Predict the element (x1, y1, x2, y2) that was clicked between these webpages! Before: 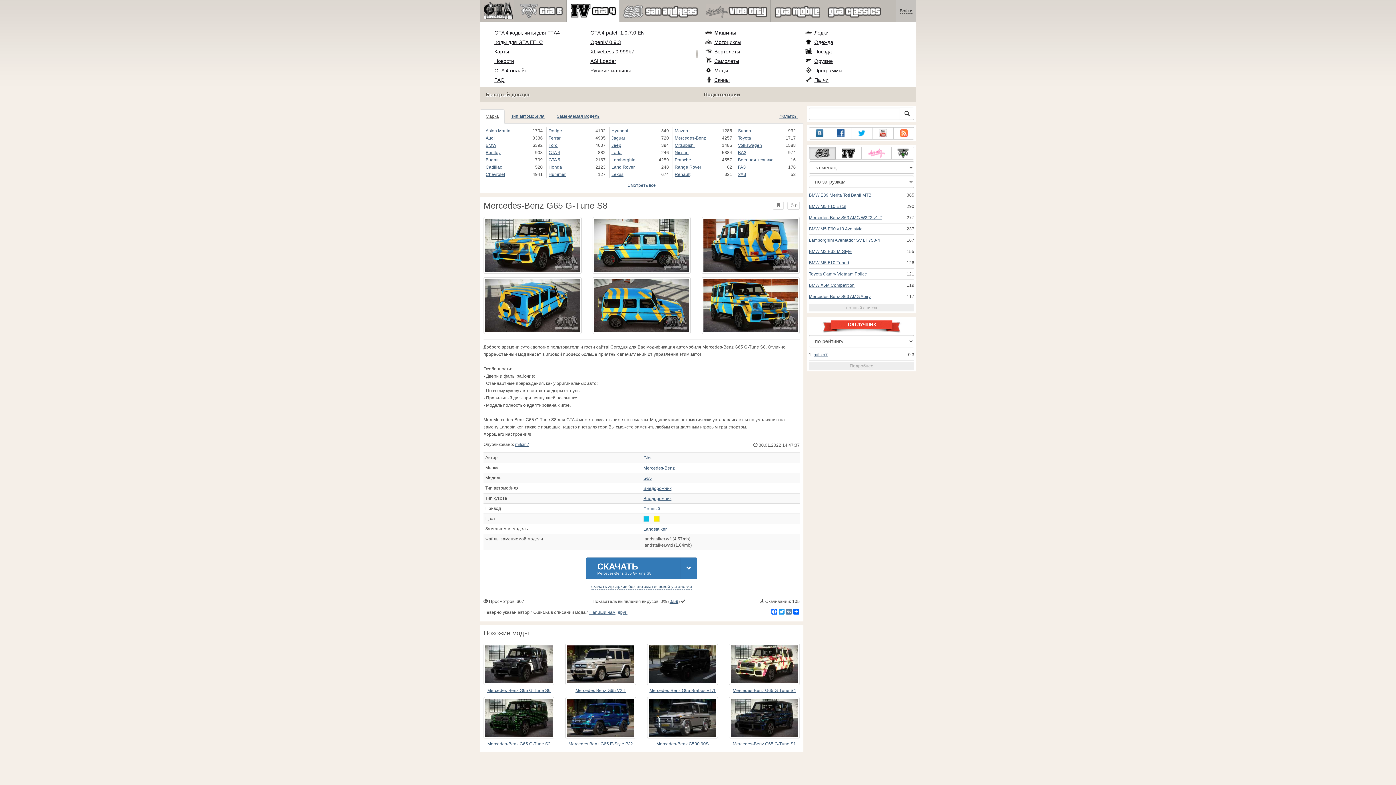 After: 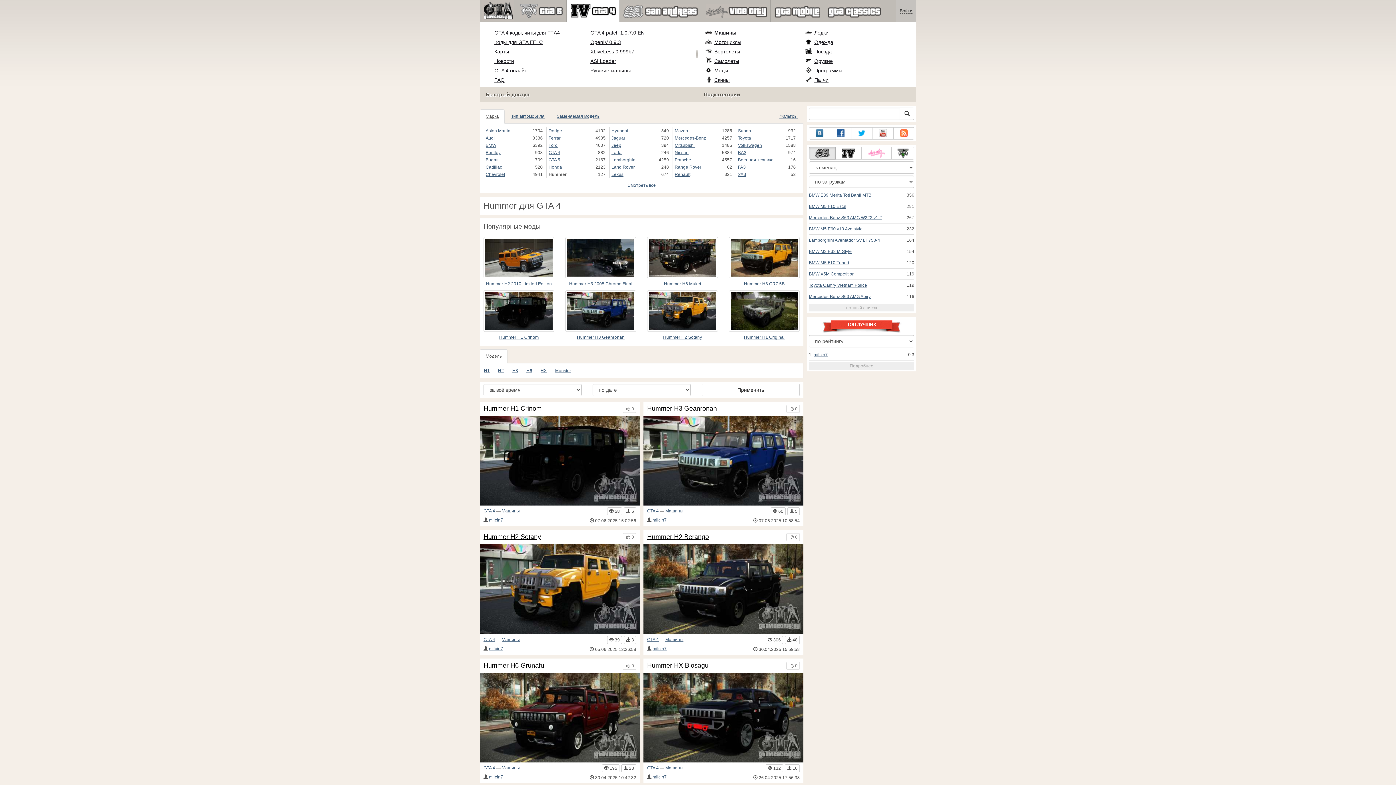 Action: bbox: (548, 170, 598, 178) label: Hummer